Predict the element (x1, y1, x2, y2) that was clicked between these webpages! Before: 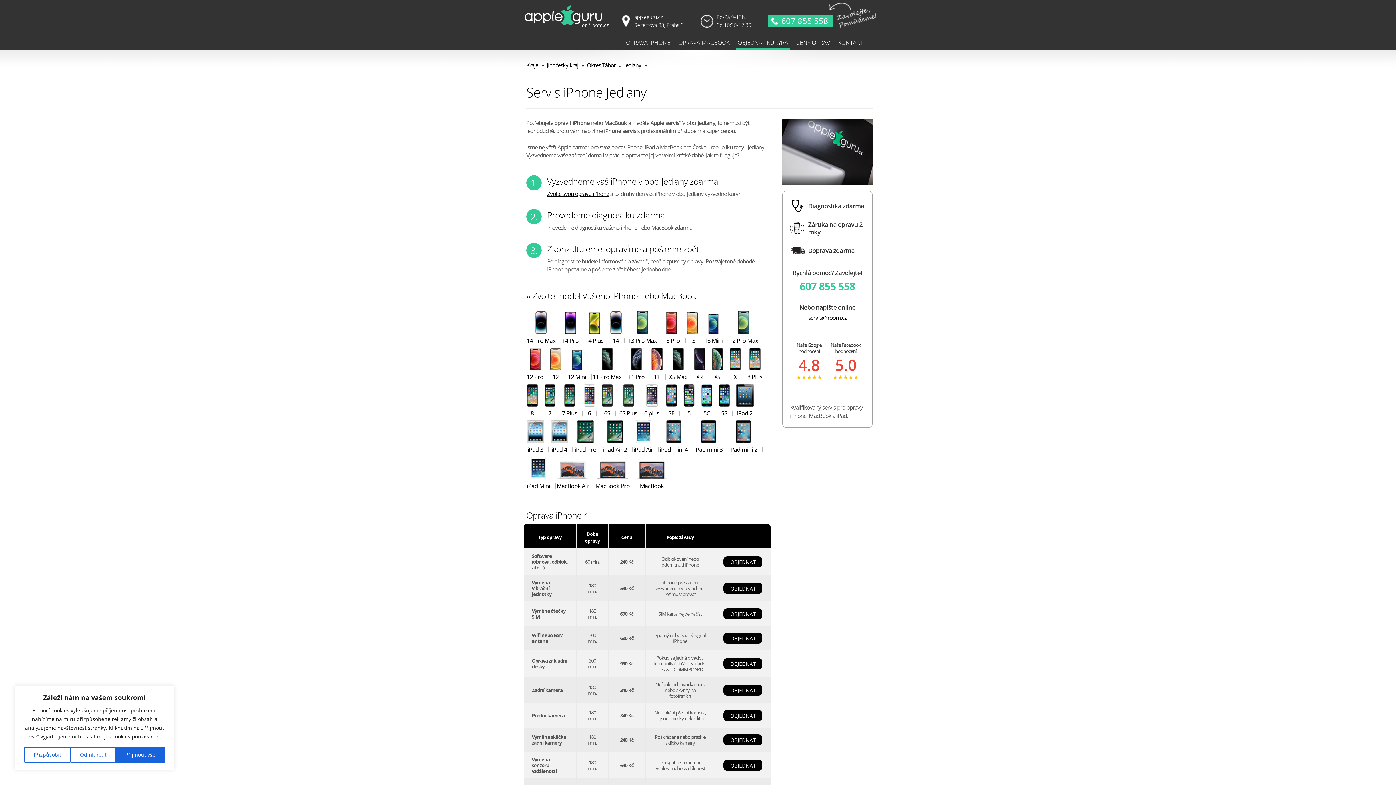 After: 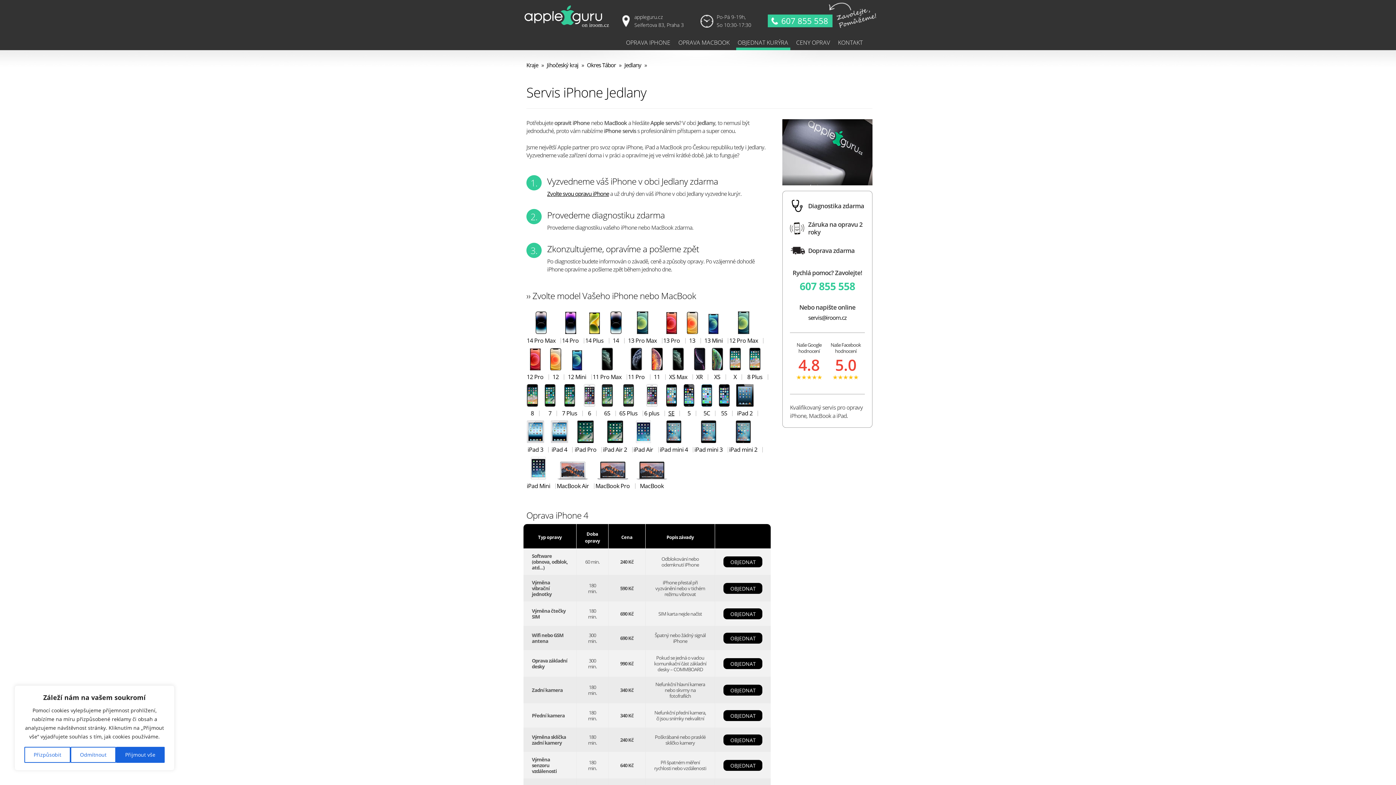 Action: bbox: (666, 384, 676, 417) label: SE